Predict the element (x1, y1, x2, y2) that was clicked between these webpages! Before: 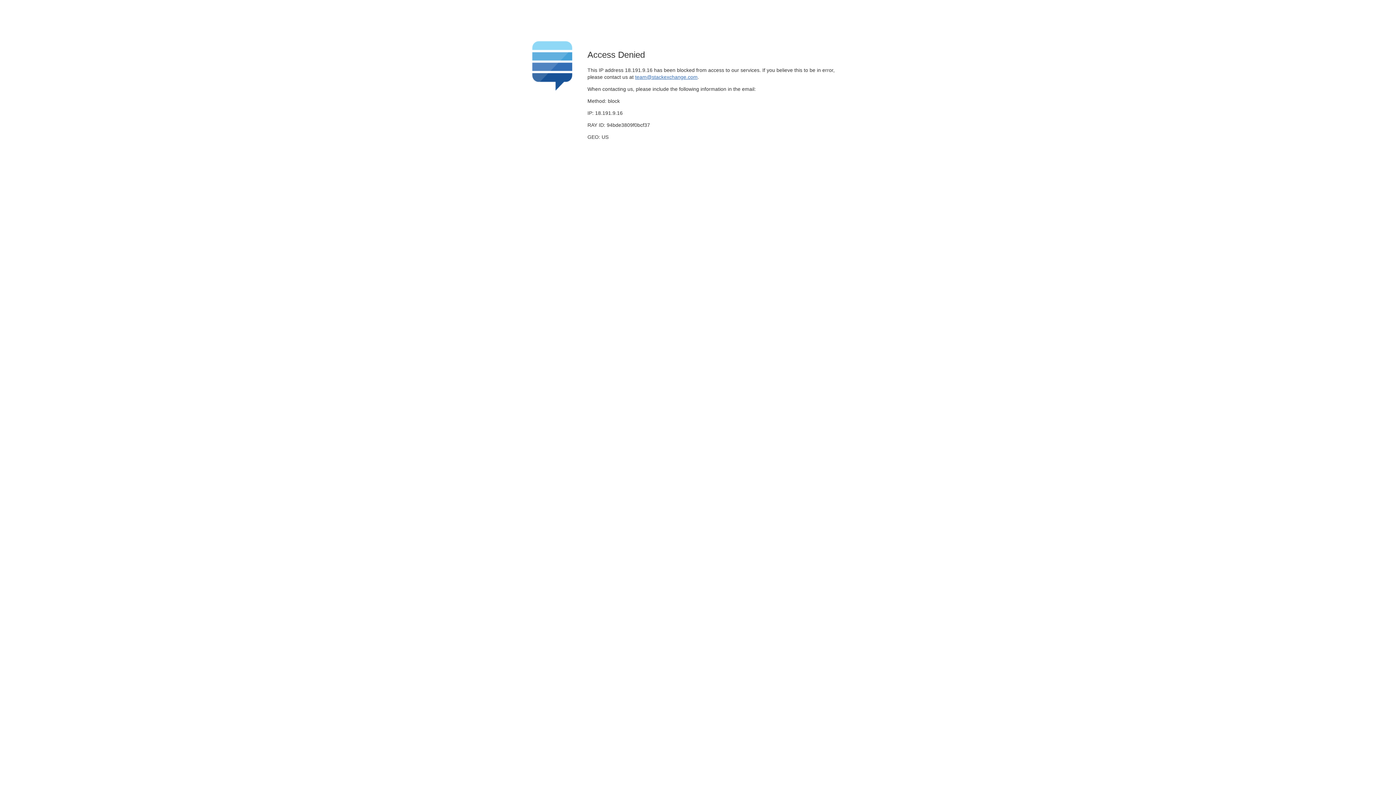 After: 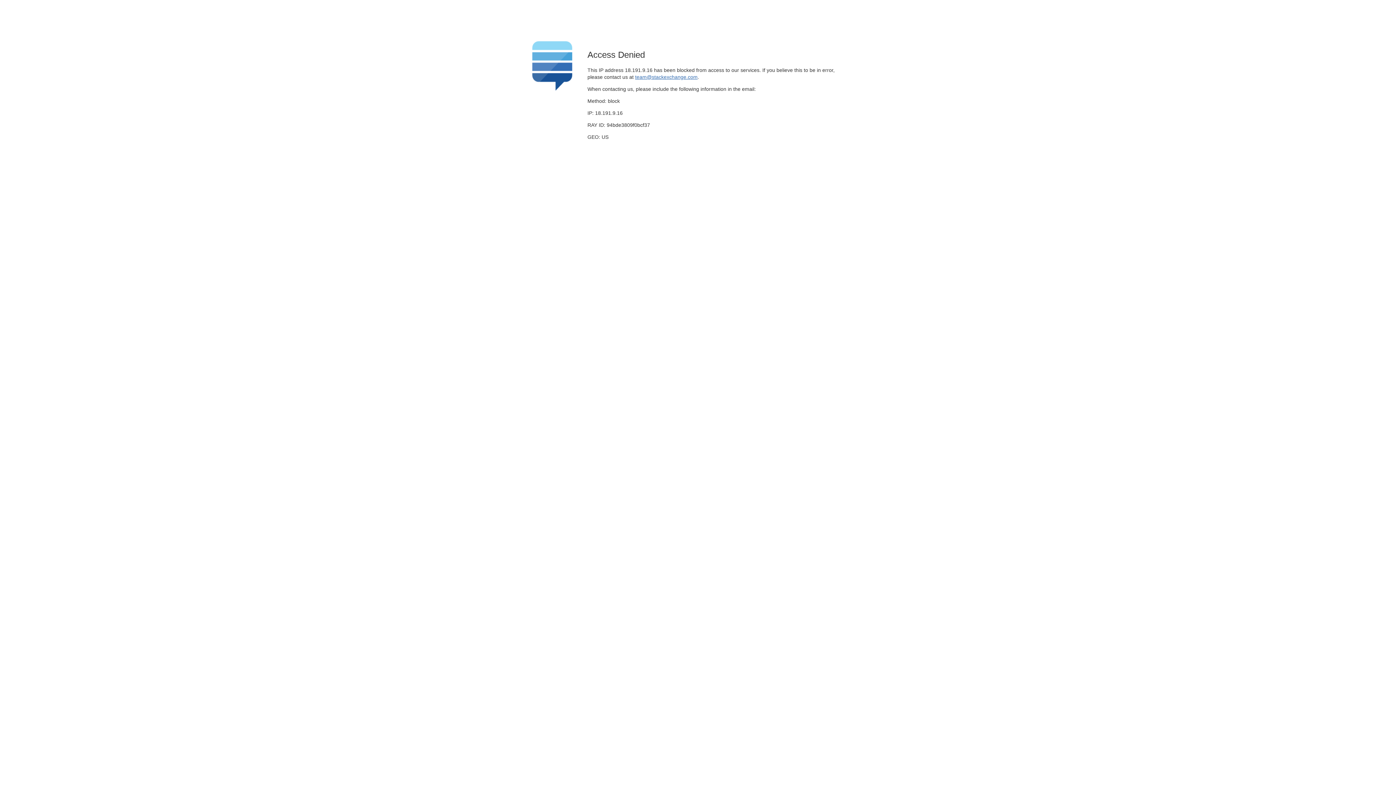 Action: bbox: (635, 74, 697, 79) label: team@stackexchange.com